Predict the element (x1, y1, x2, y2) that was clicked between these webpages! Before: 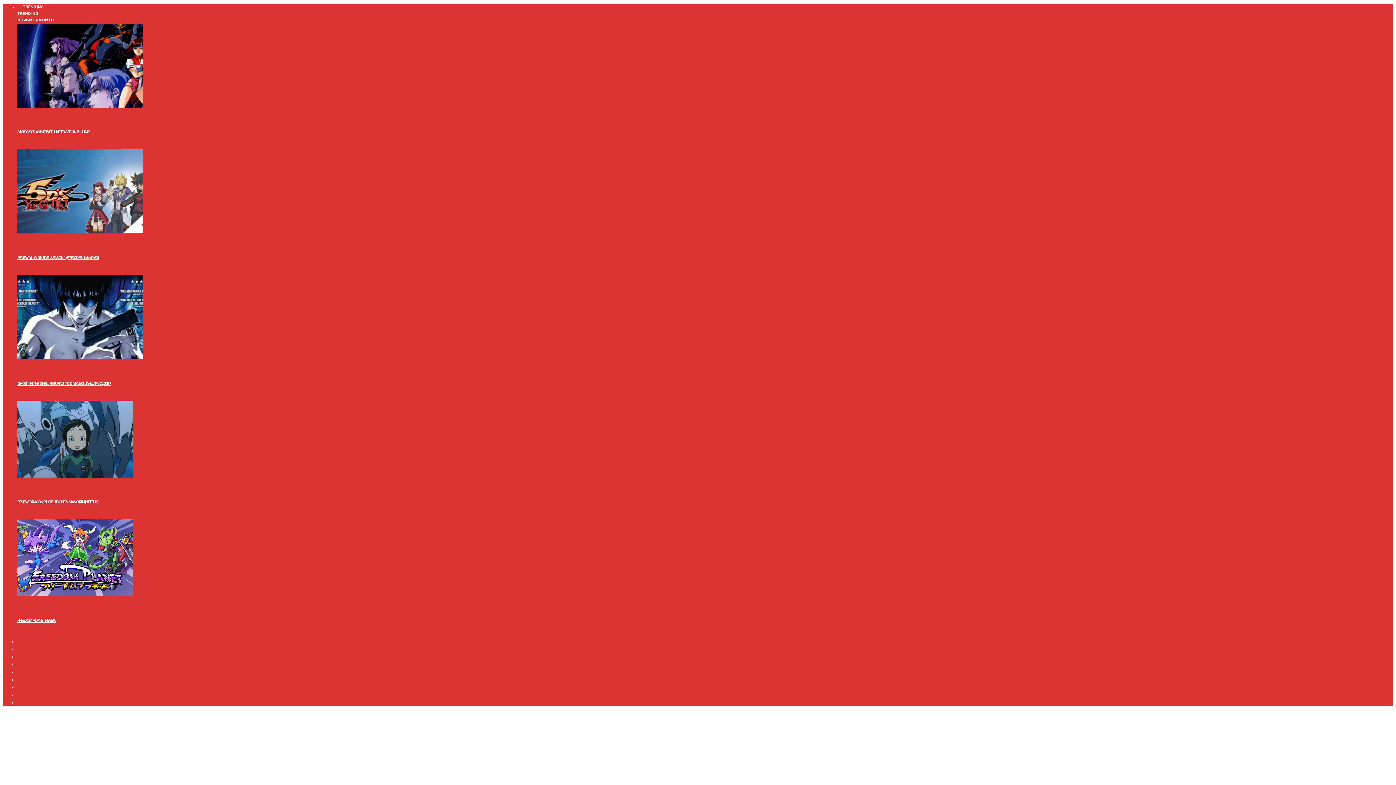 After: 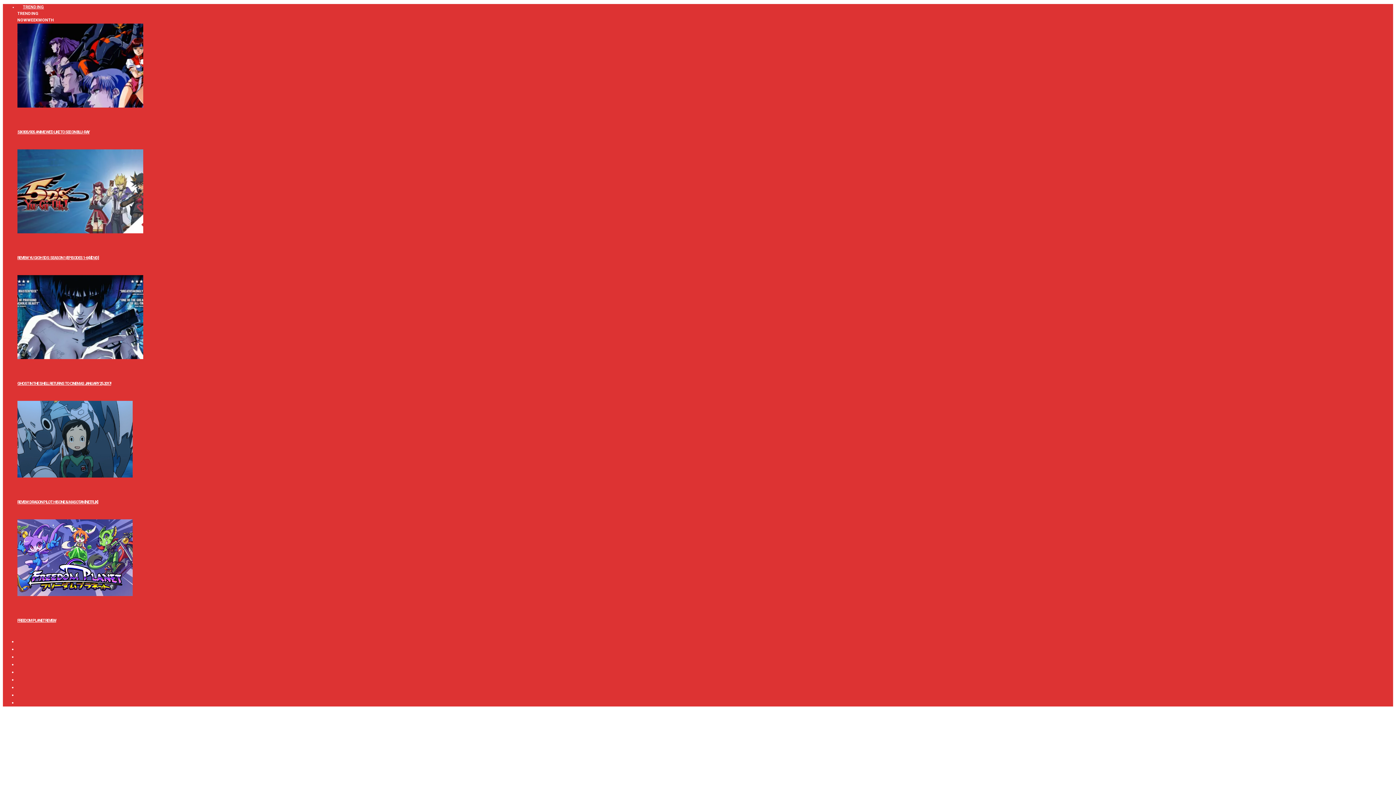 Action: label: Medium bbox: (17, 680, 28, 694)